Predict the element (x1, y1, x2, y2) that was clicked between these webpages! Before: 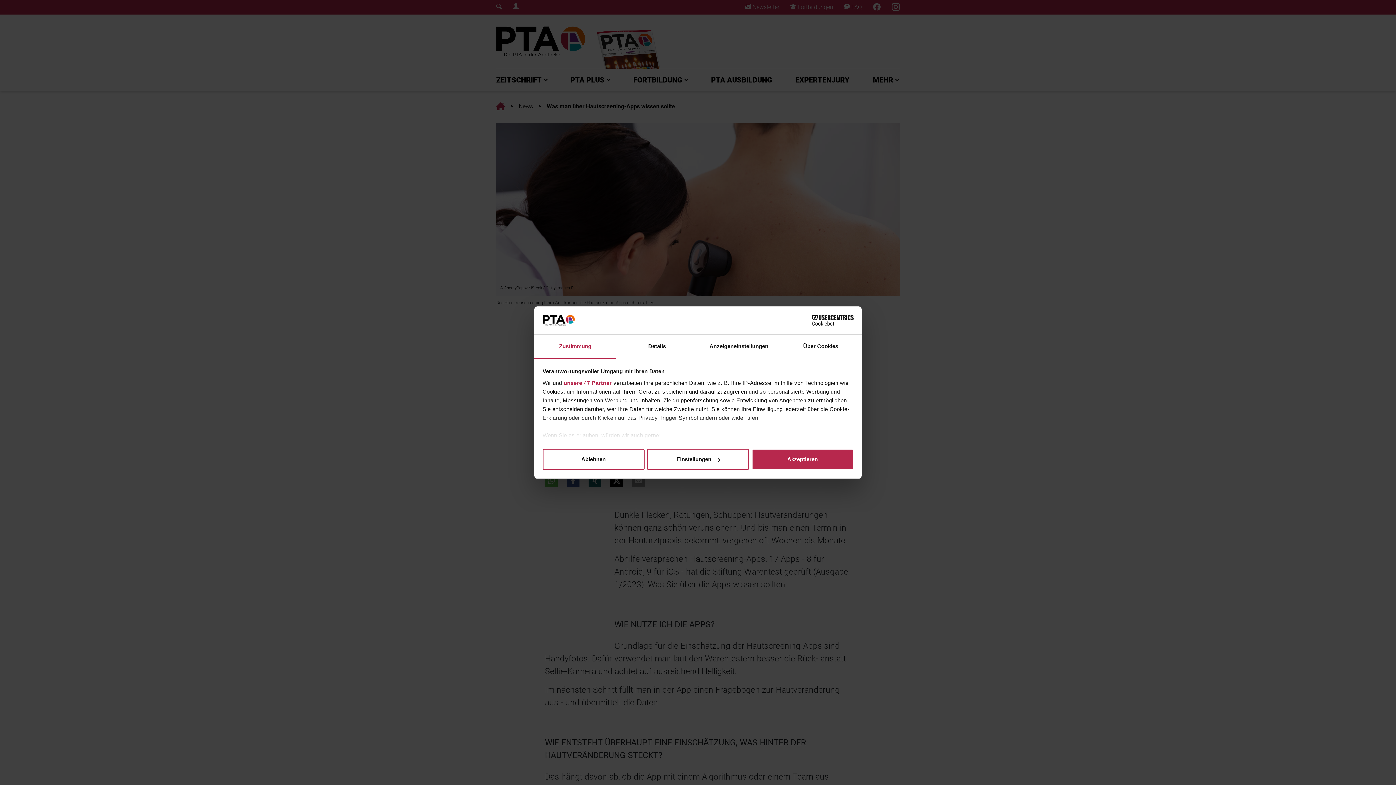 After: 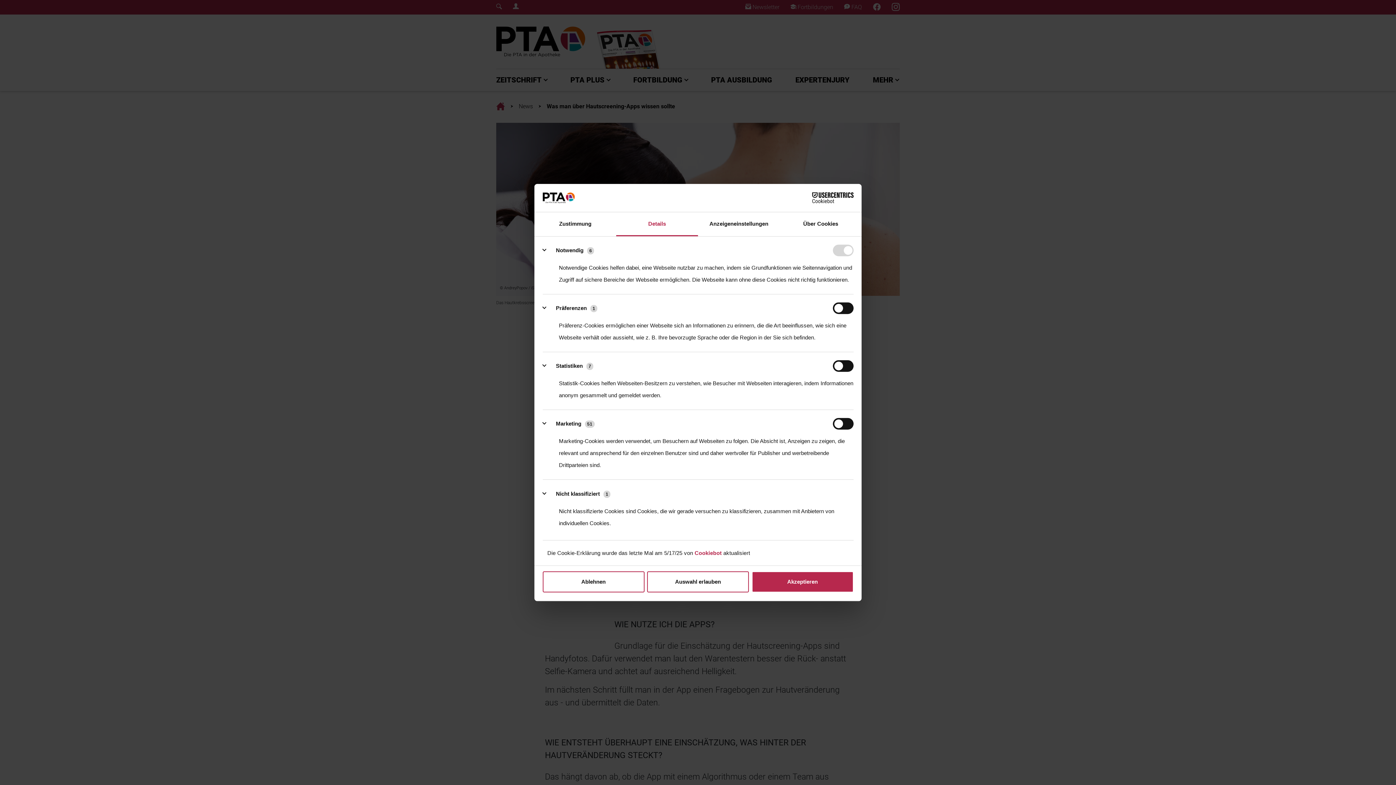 Action: bbox: (616, 334, 698, 358) label: Details